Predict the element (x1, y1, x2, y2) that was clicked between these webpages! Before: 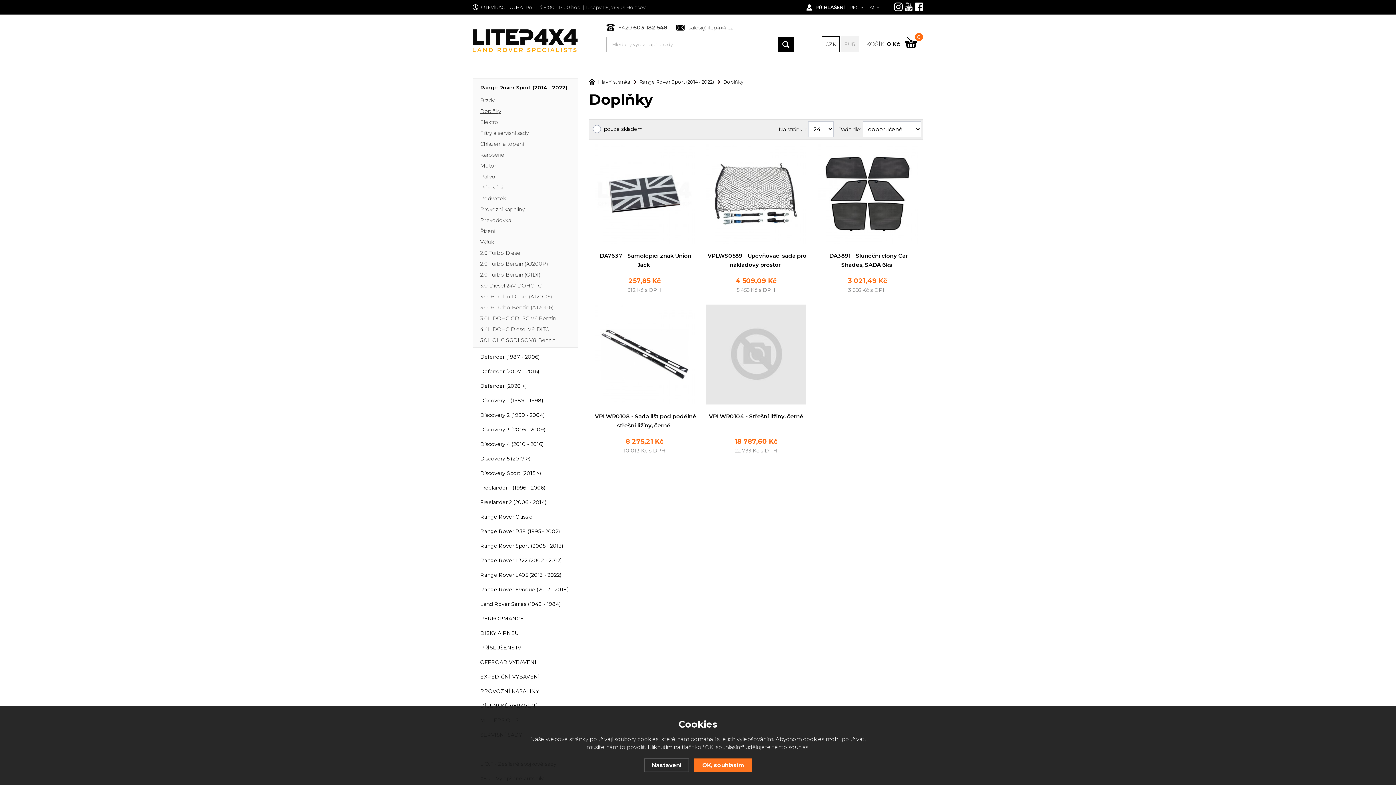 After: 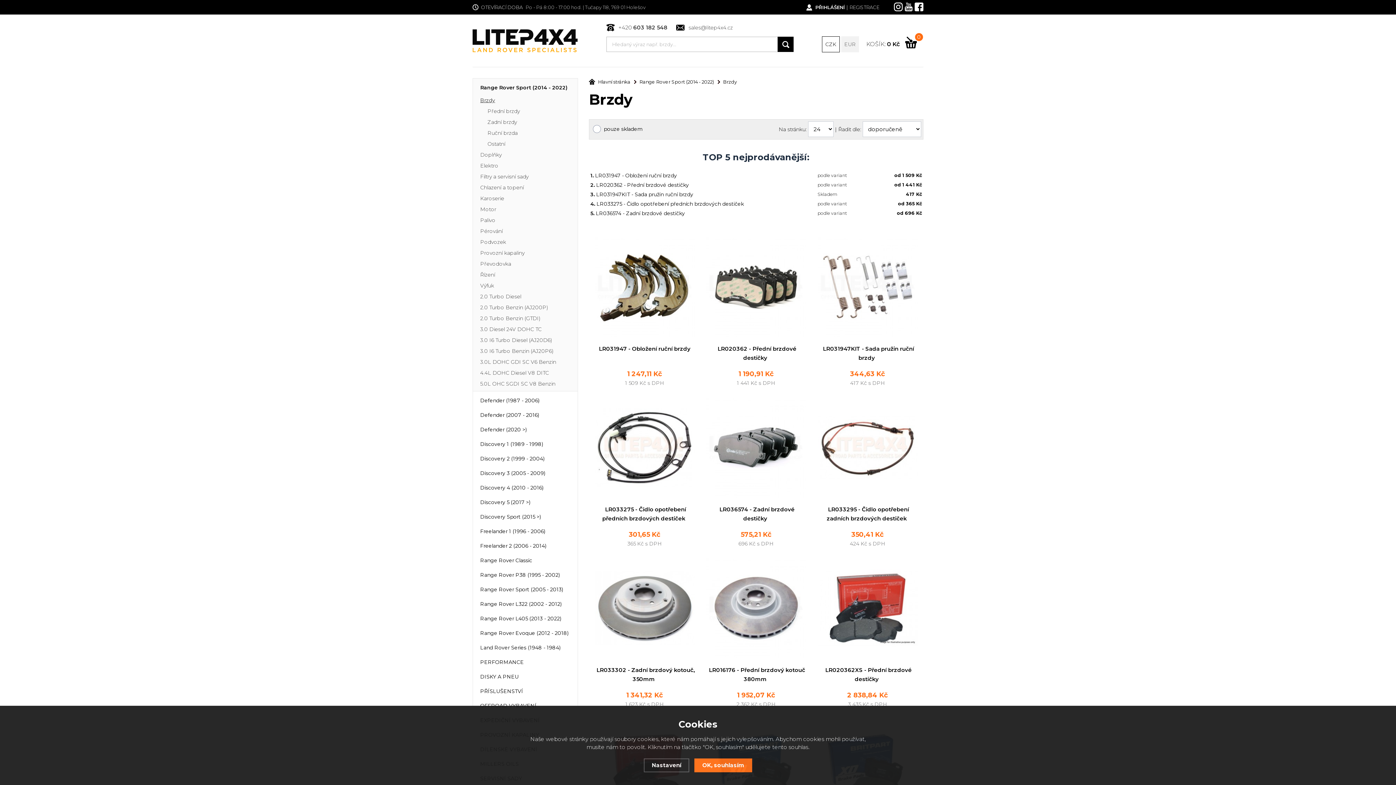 Action: bbox: (480, 97, 494, 103) label: Brzdy